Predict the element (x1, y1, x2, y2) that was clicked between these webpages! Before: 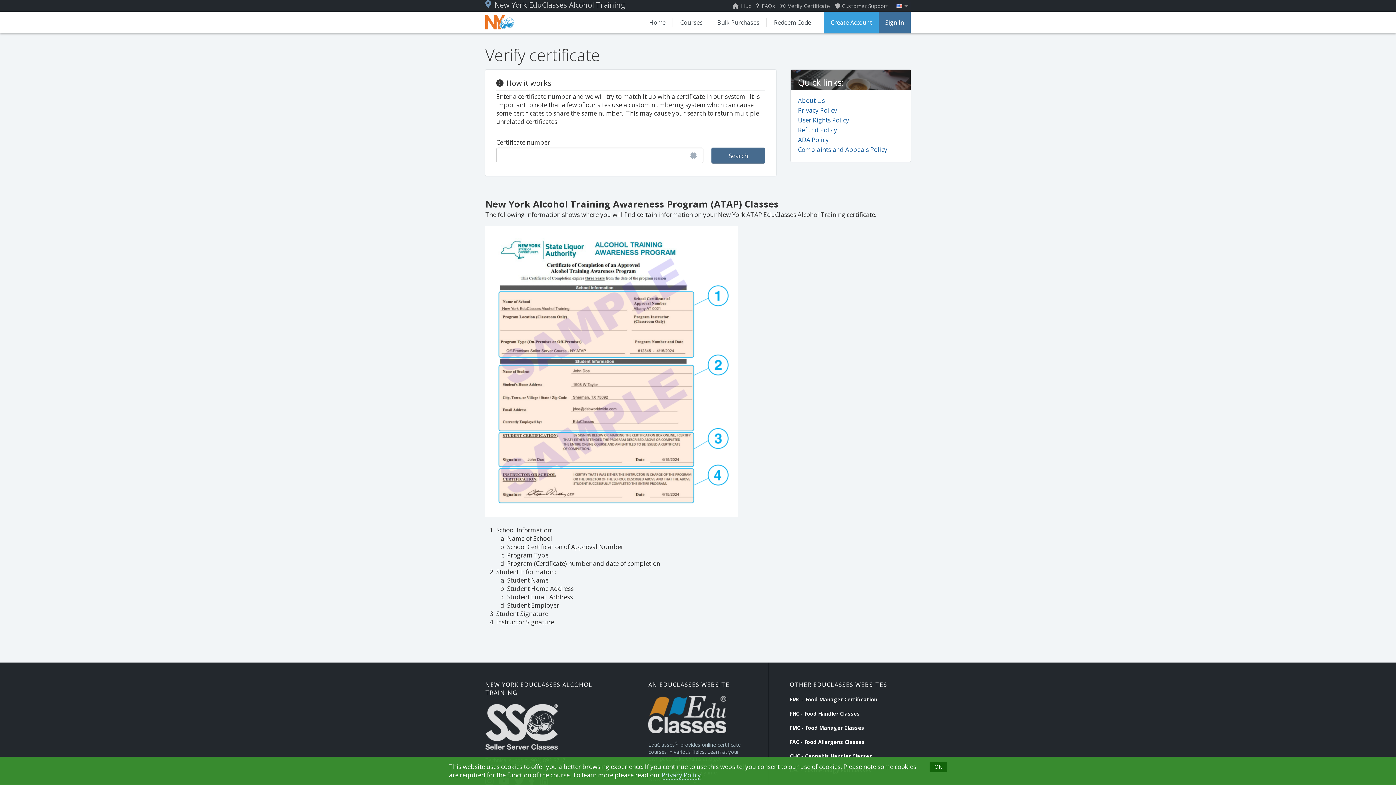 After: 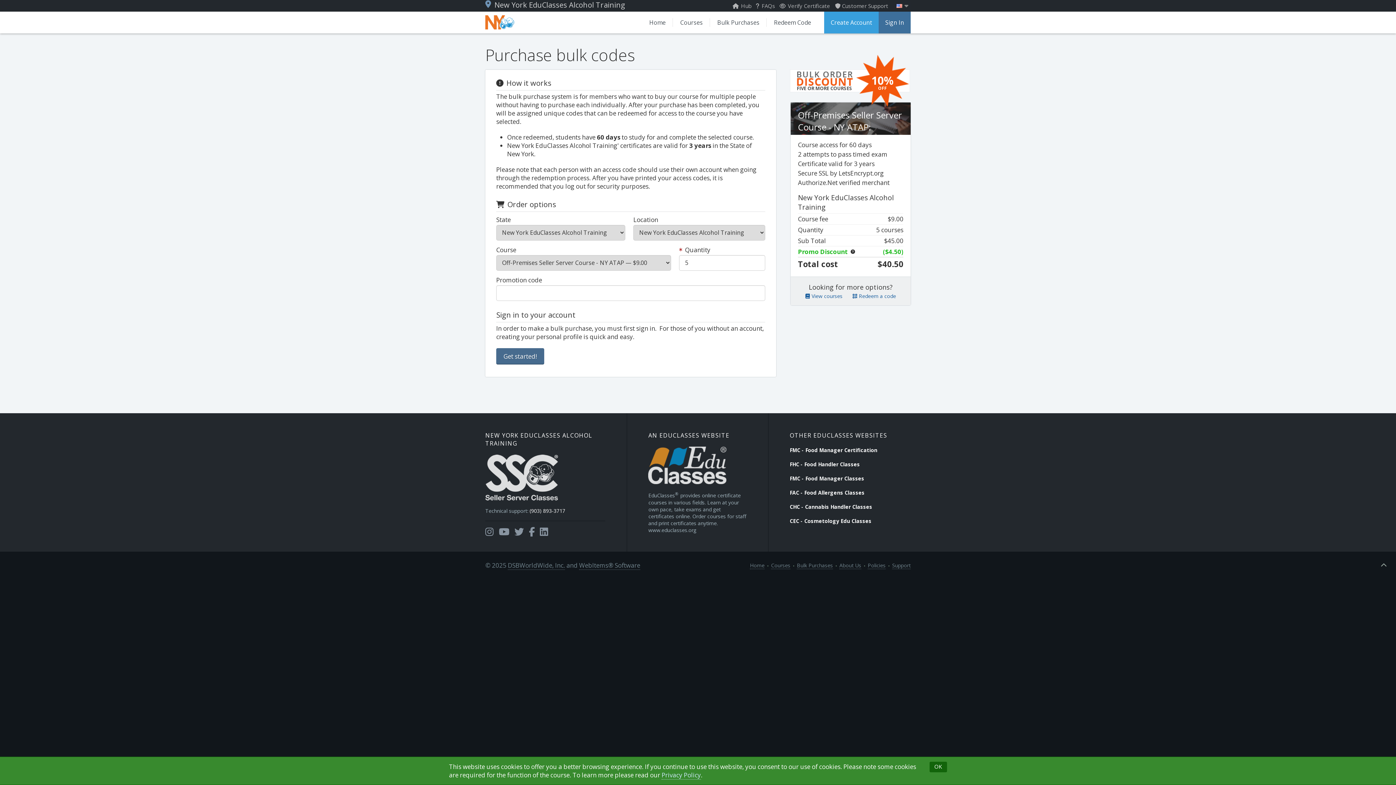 Action: label: Bulk Purchases bbox: (710, 11, 766, 33)